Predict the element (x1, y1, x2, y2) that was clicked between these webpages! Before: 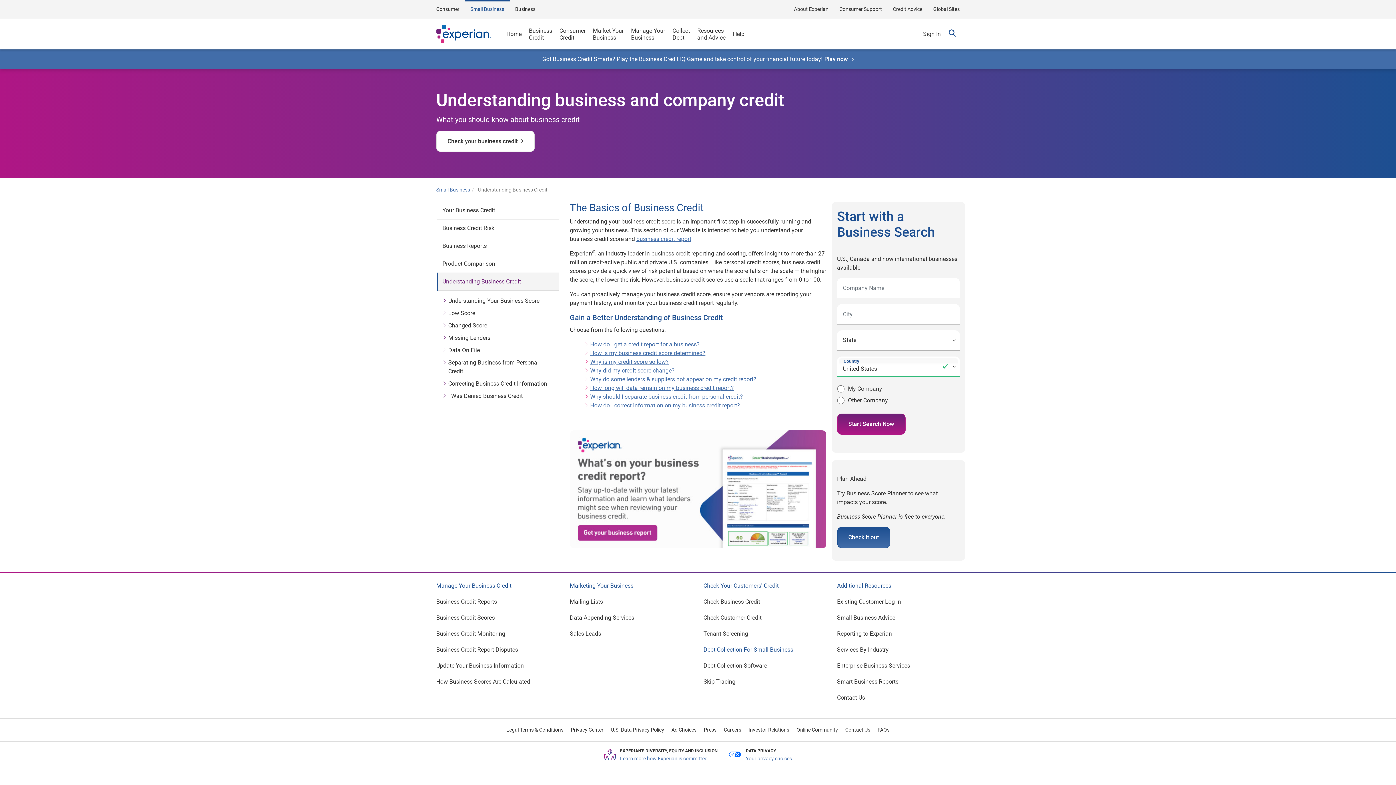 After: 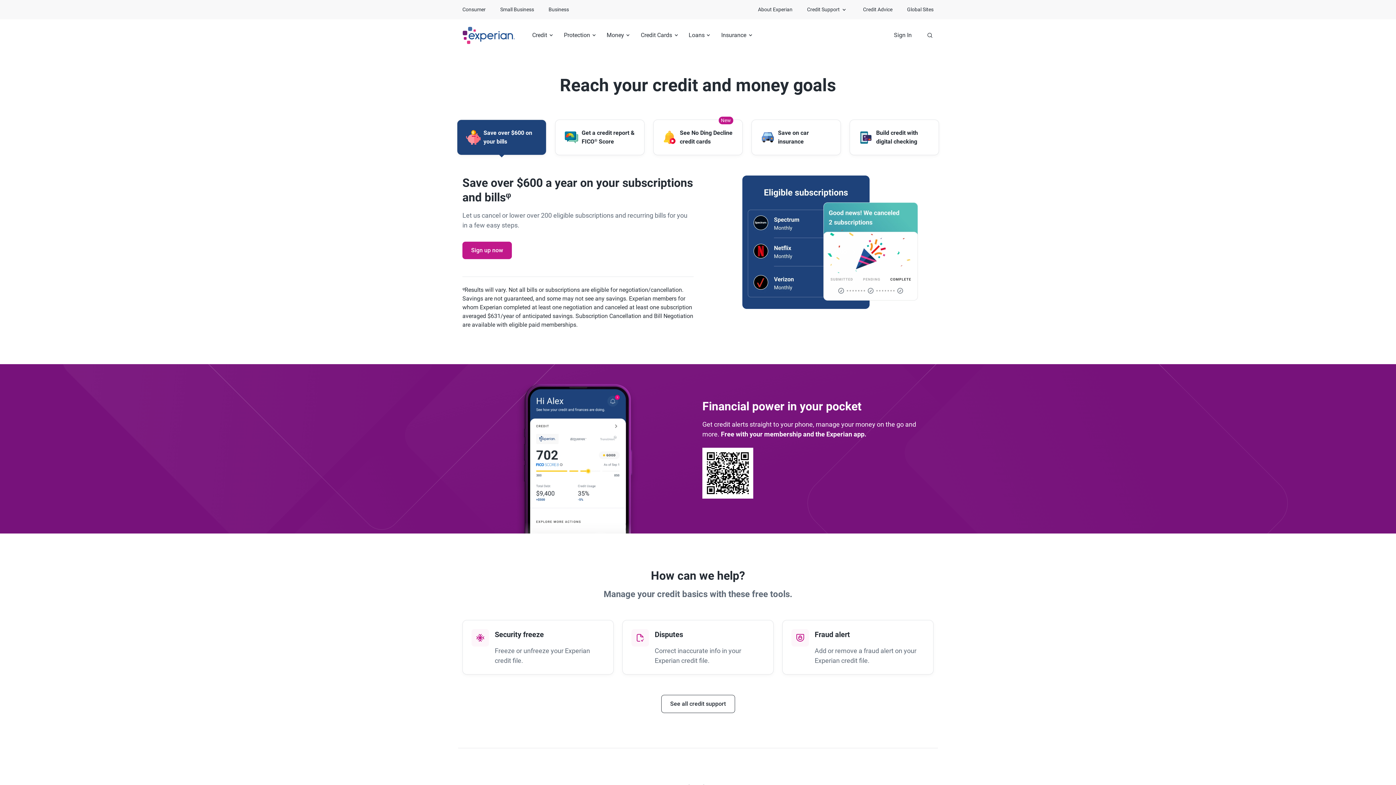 Action: bbox: (430, 0, 465, 18) label: Consumer